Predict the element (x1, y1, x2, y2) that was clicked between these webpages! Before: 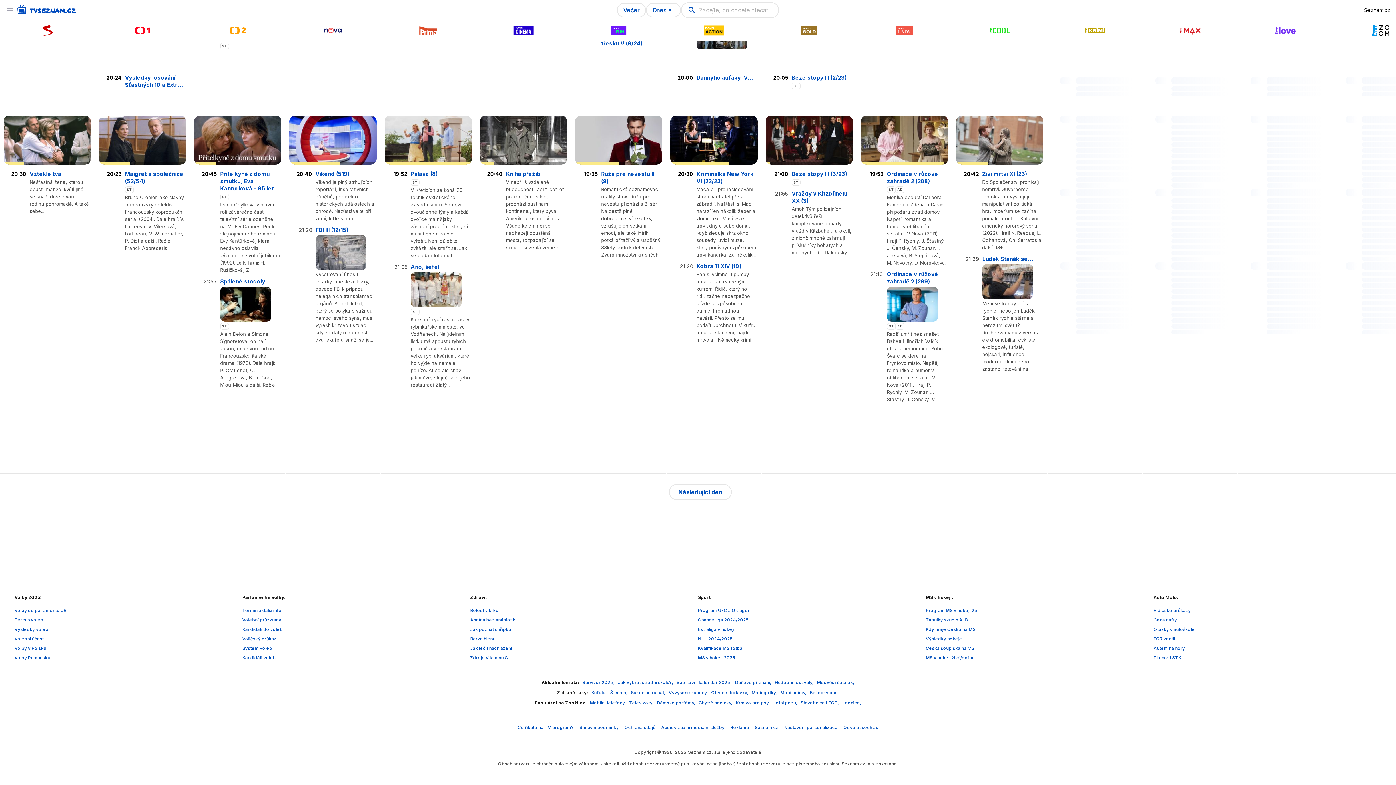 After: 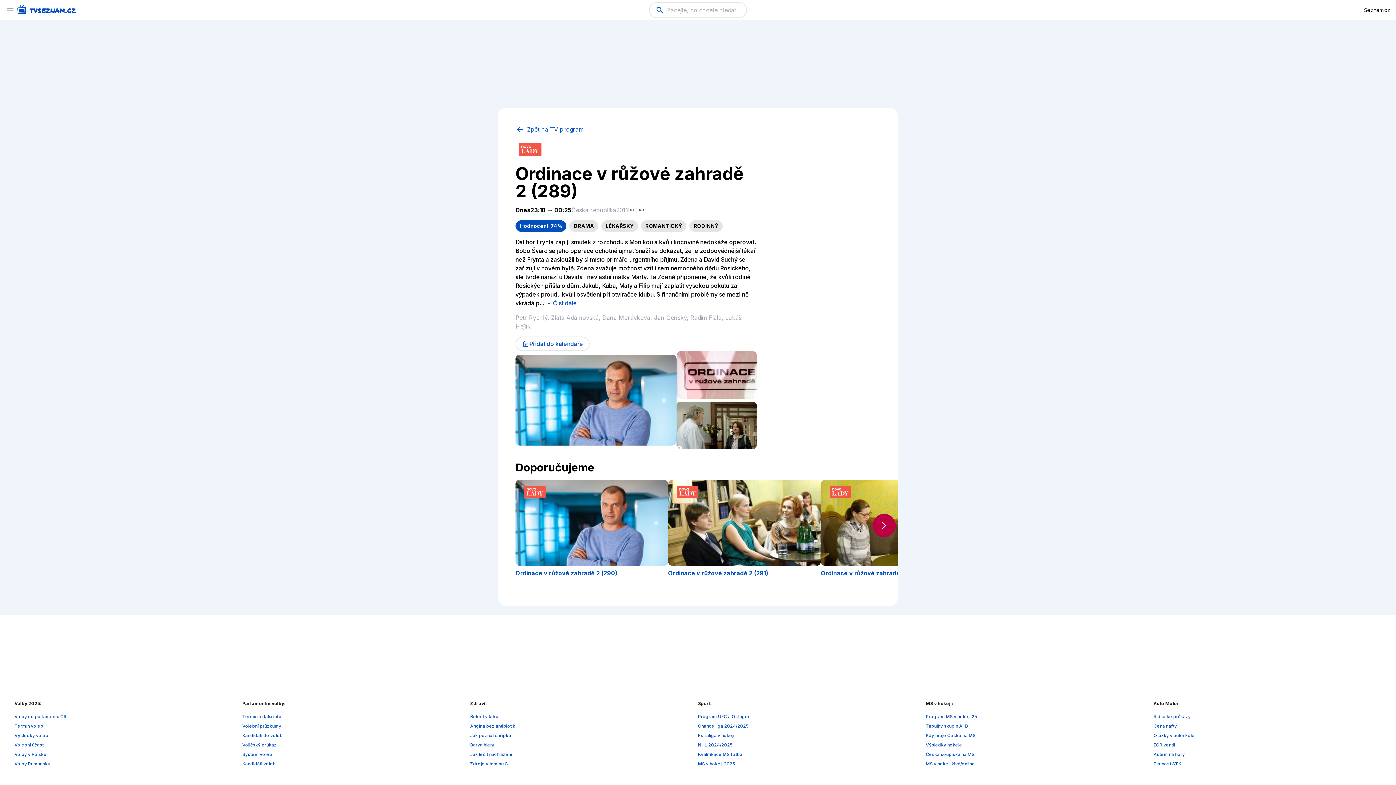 Action: label: Ordinace v růžové zahradě 2 (289) bbox: (887, 270, 946, 285)